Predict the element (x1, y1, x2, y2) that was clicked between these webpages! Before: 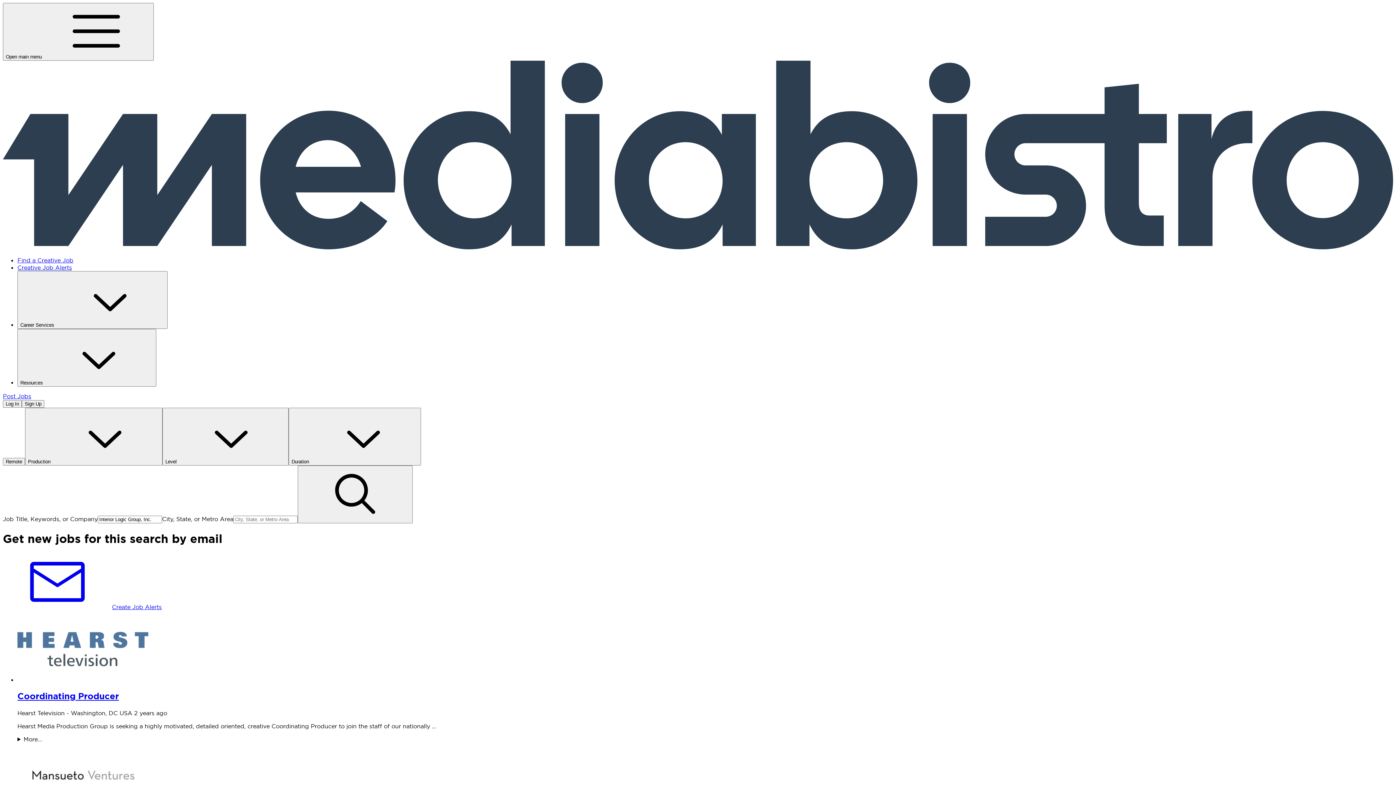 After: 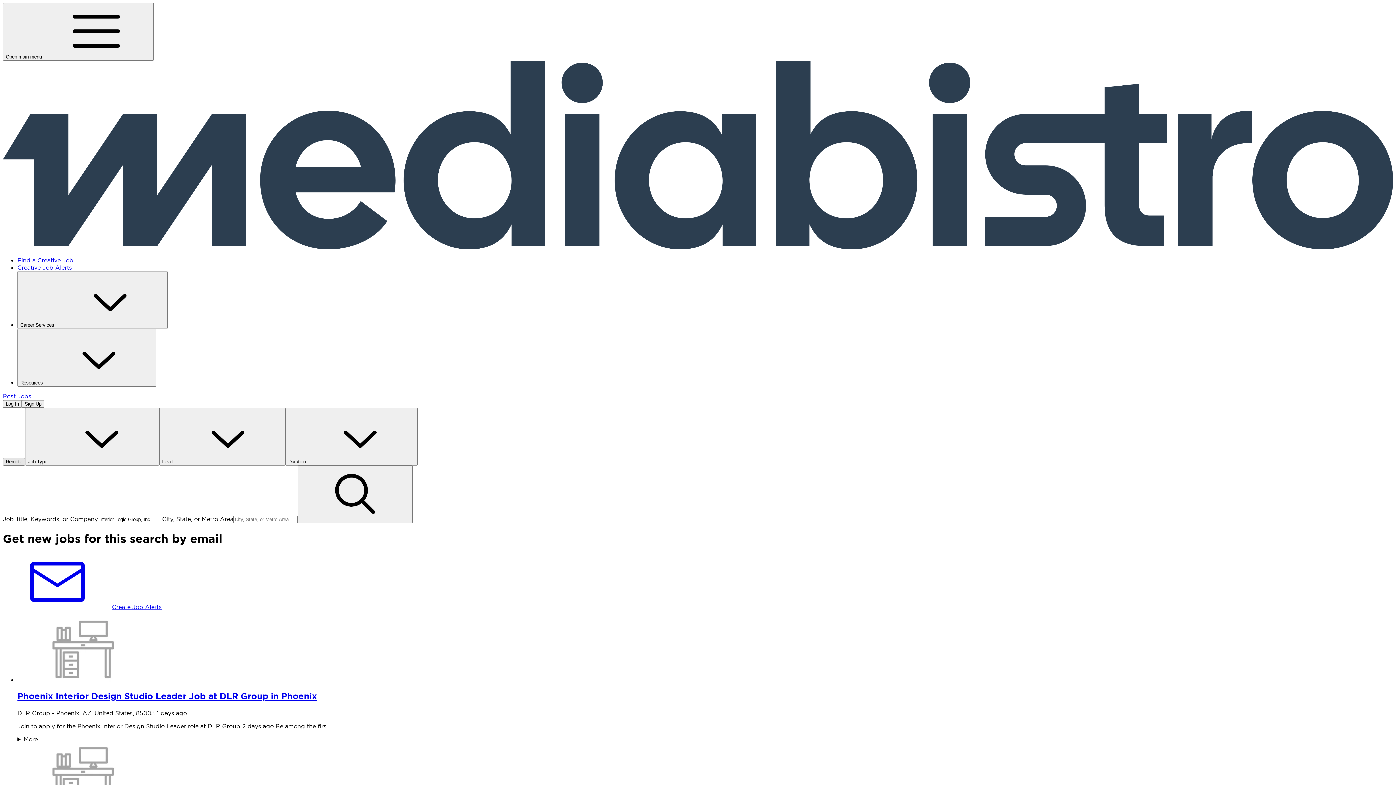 Action: label: Remote bbox: (2, 458, 25, 465)